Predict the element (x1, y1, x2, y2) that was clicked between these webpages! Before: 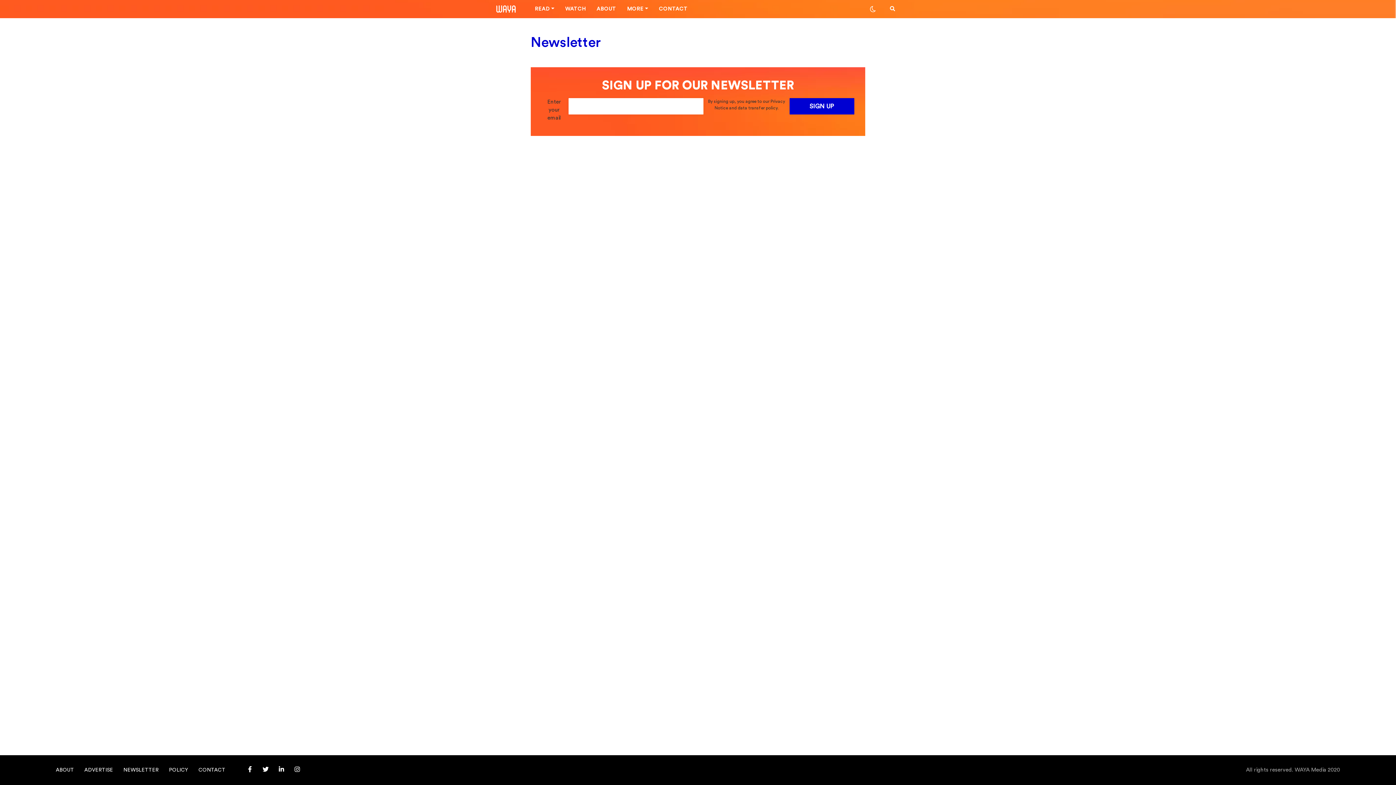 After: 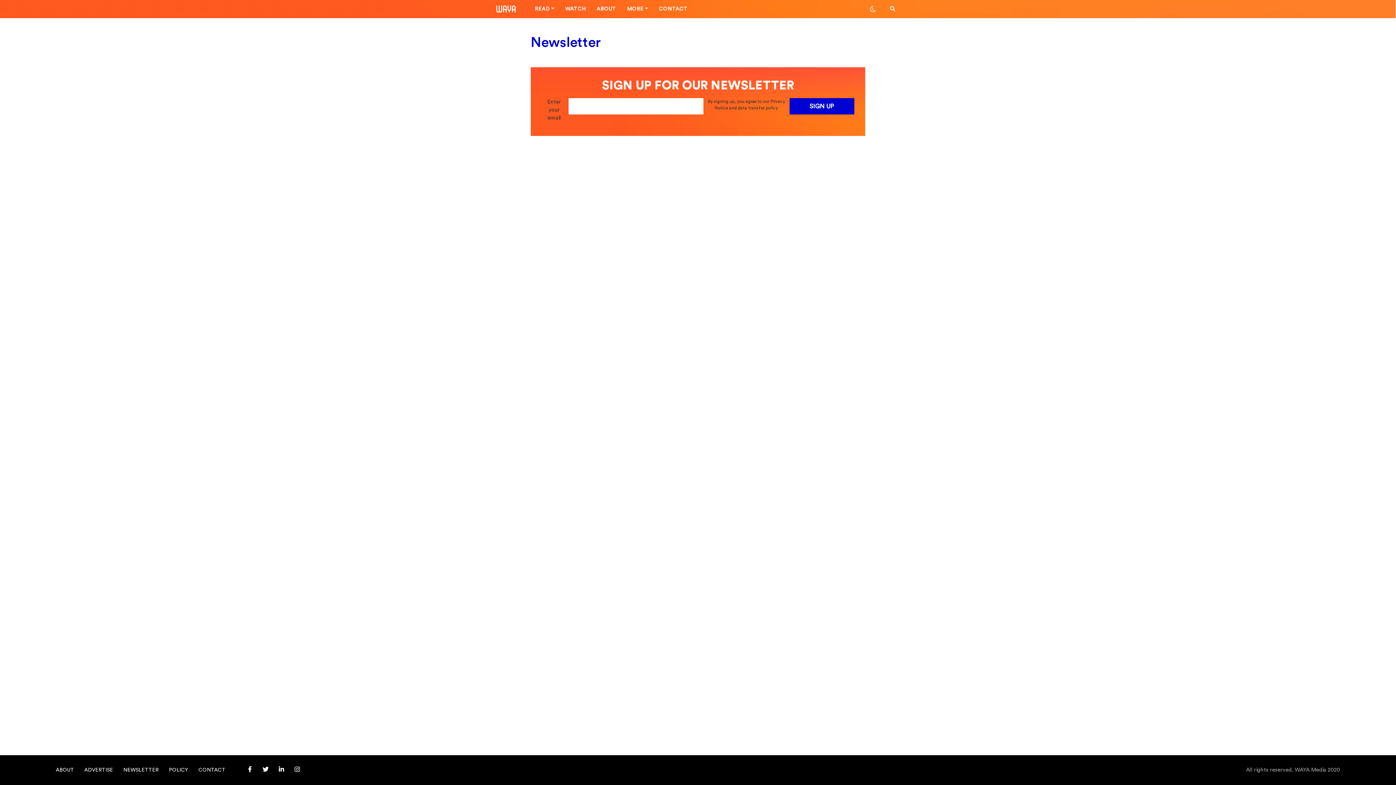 Action: bbox: (293, 766, 301, 773)